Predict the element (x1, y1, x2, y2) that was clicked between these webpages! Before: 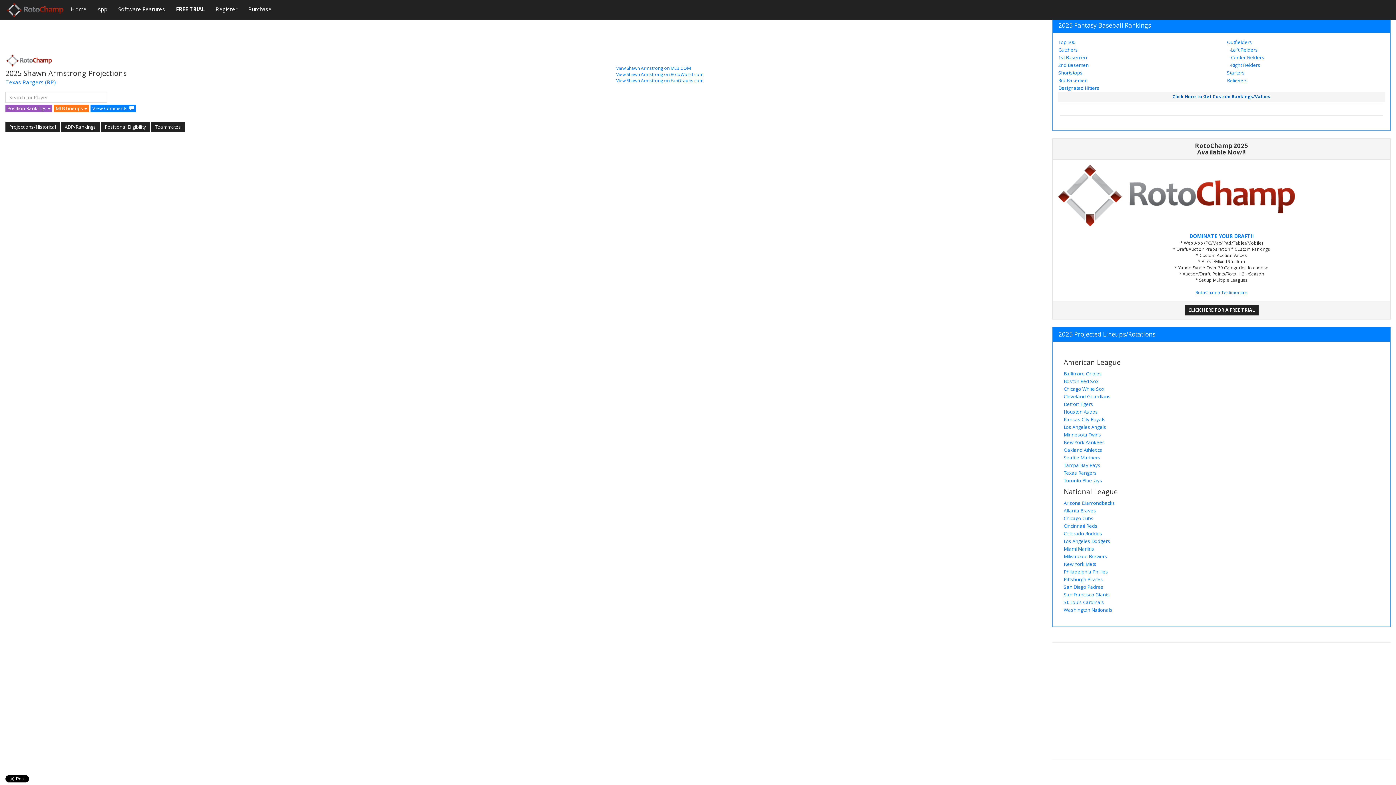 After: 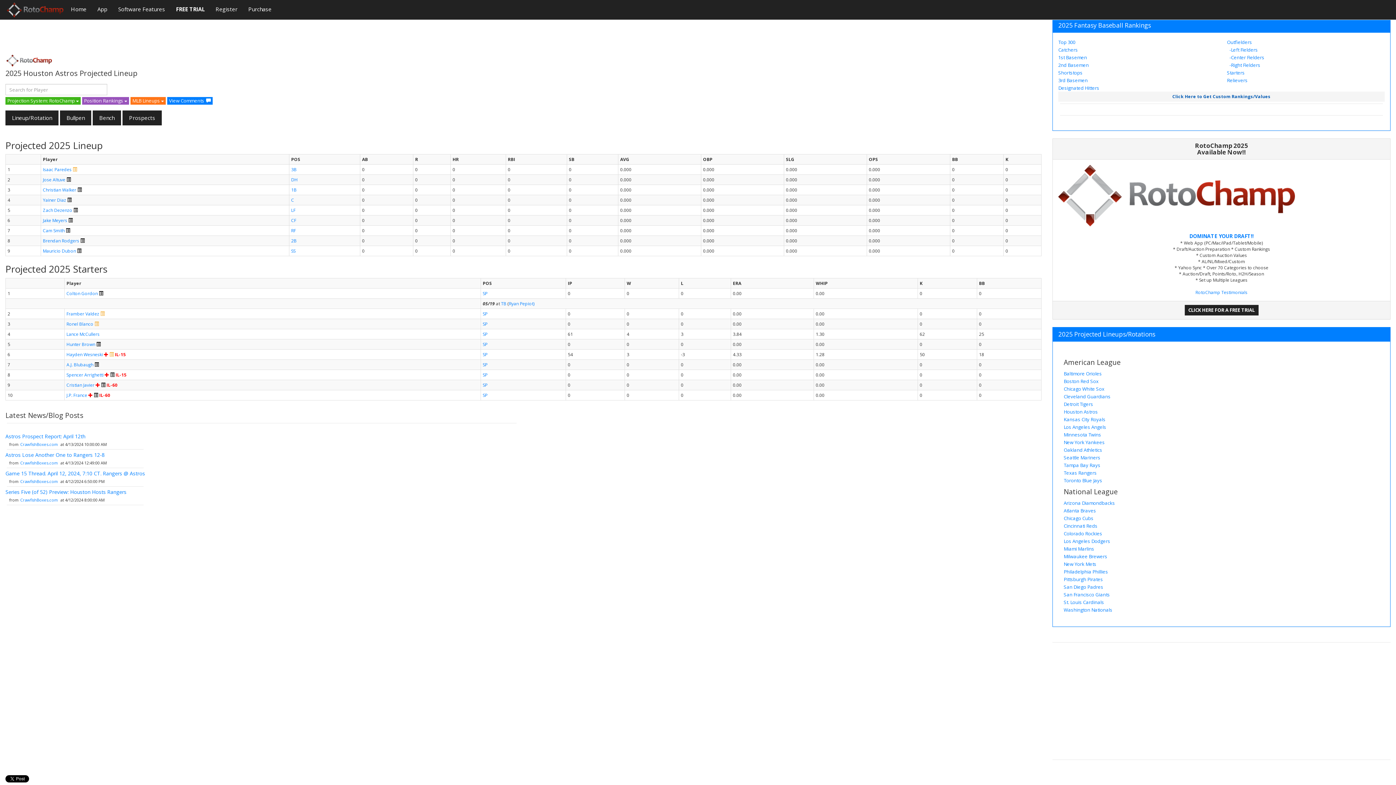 Action: bbox: (1064, 408, 1098, 415) label: Houston Astros